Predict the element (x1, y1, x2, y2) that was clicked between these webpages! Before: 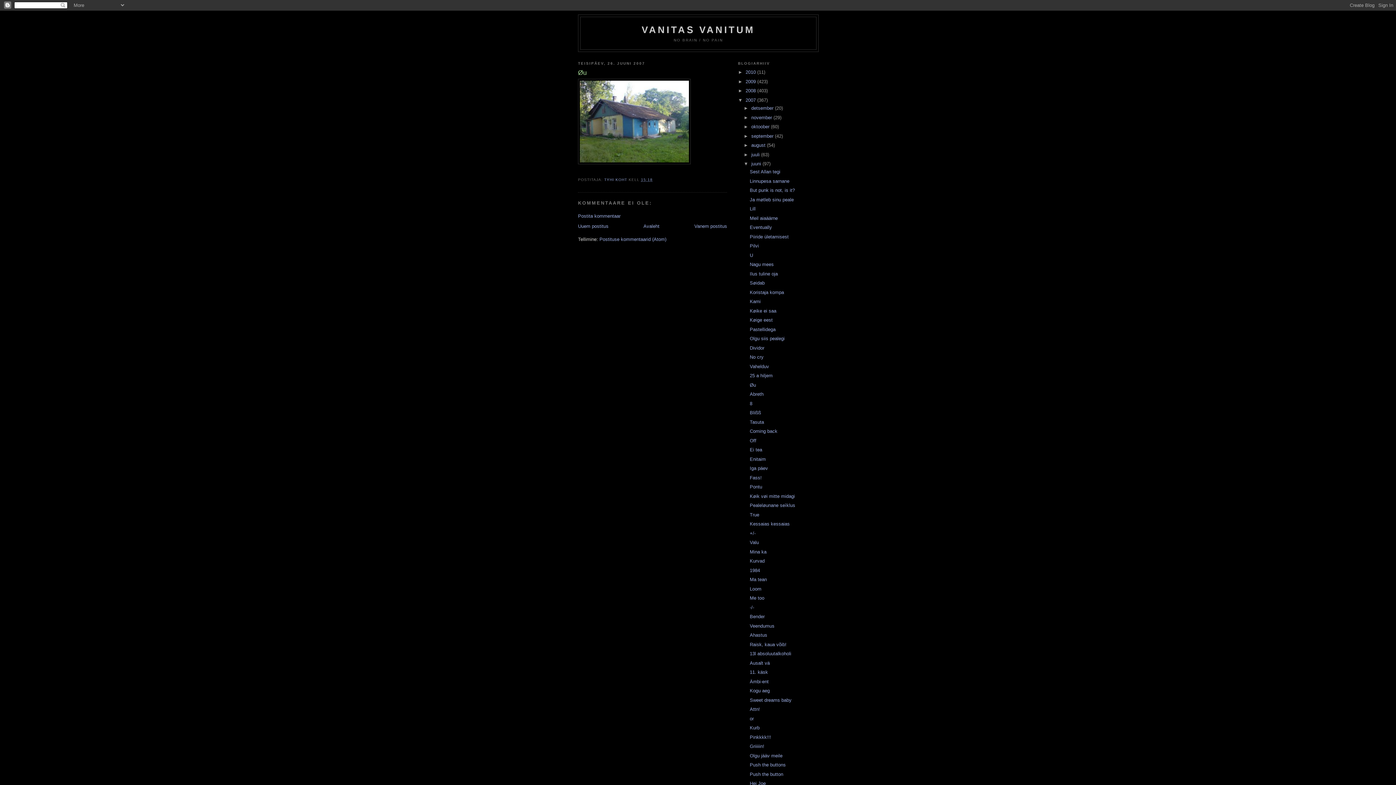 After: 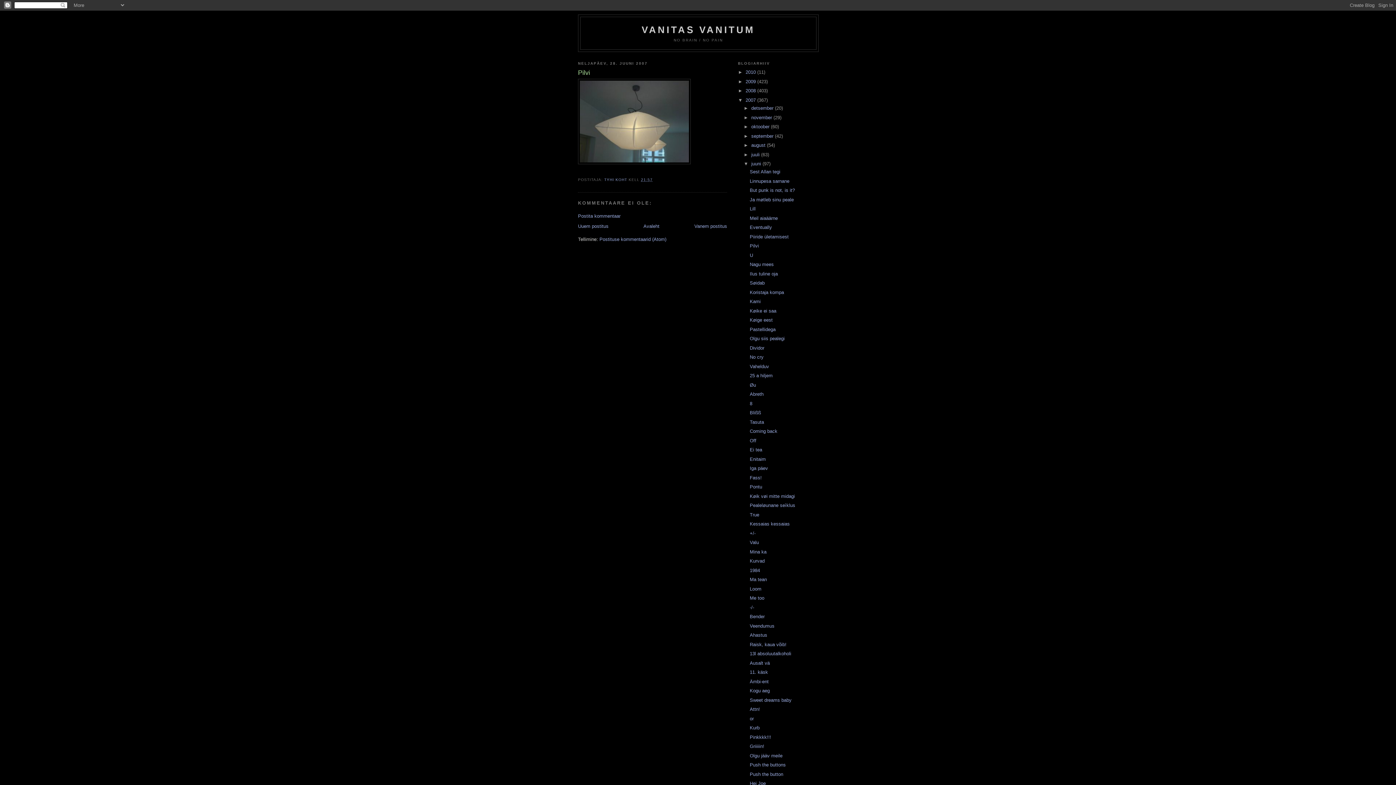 Action: bbox: (749, 243, 759, 248) label: Pilvi